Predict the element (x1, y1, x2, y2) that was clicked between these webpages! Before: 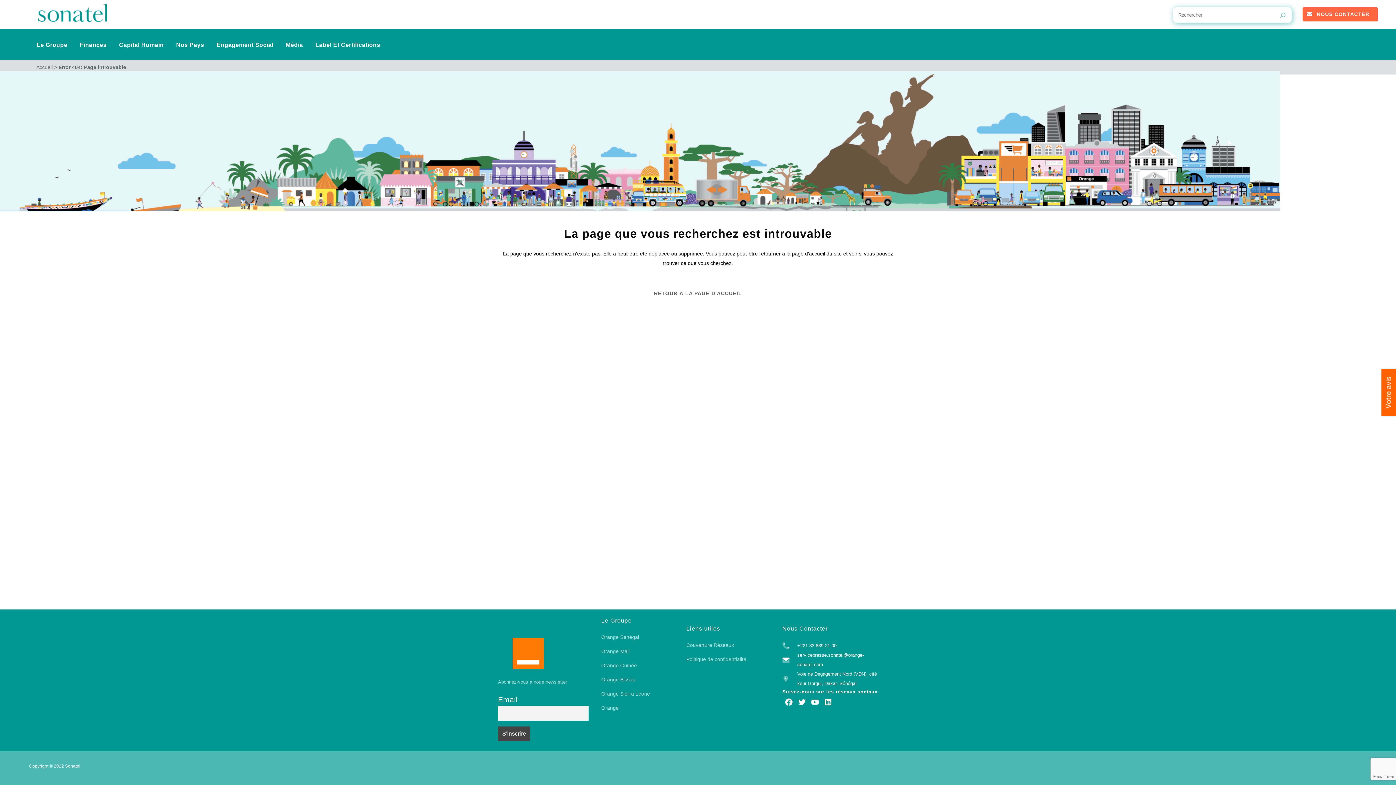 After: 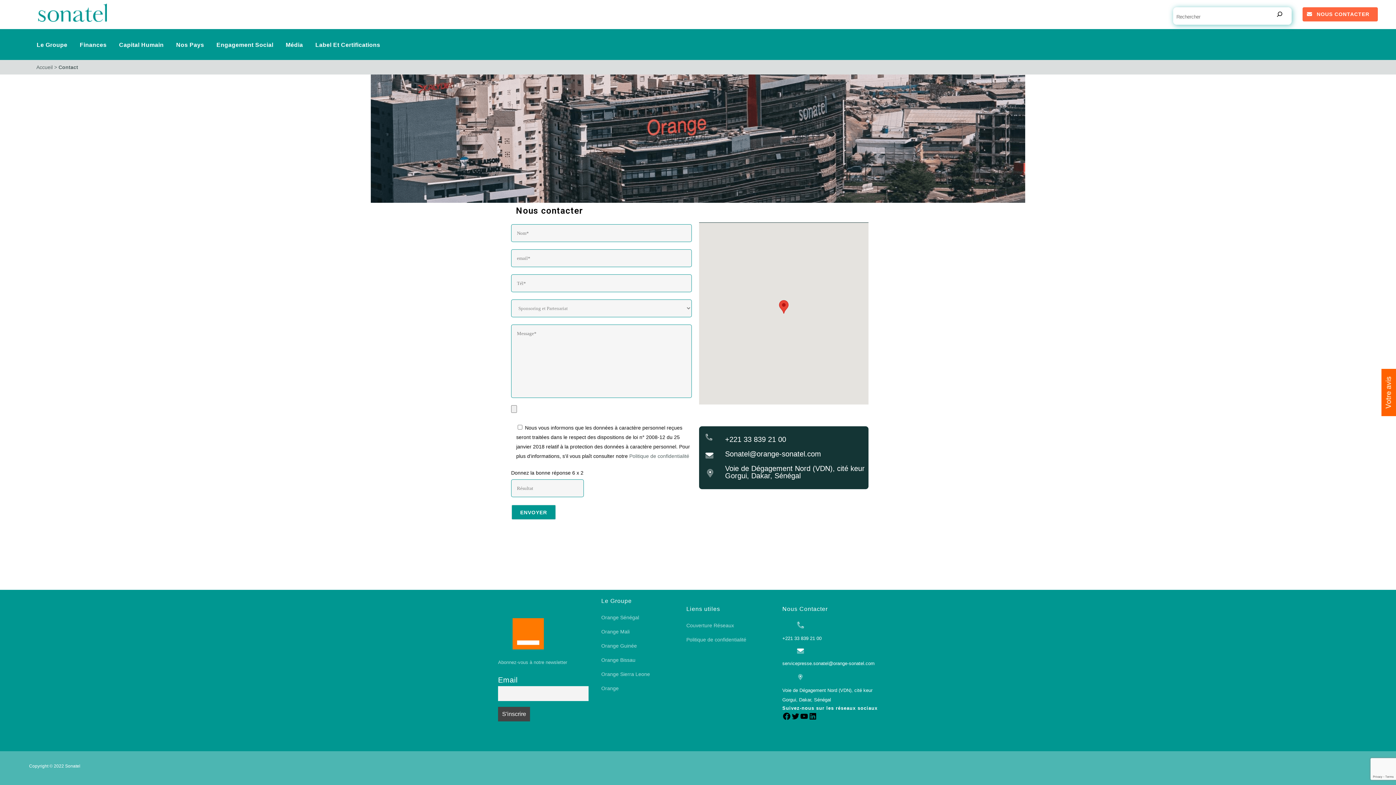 Action: label: NOUS CONTACTER bbox: (1302, 7, 1378, 21)